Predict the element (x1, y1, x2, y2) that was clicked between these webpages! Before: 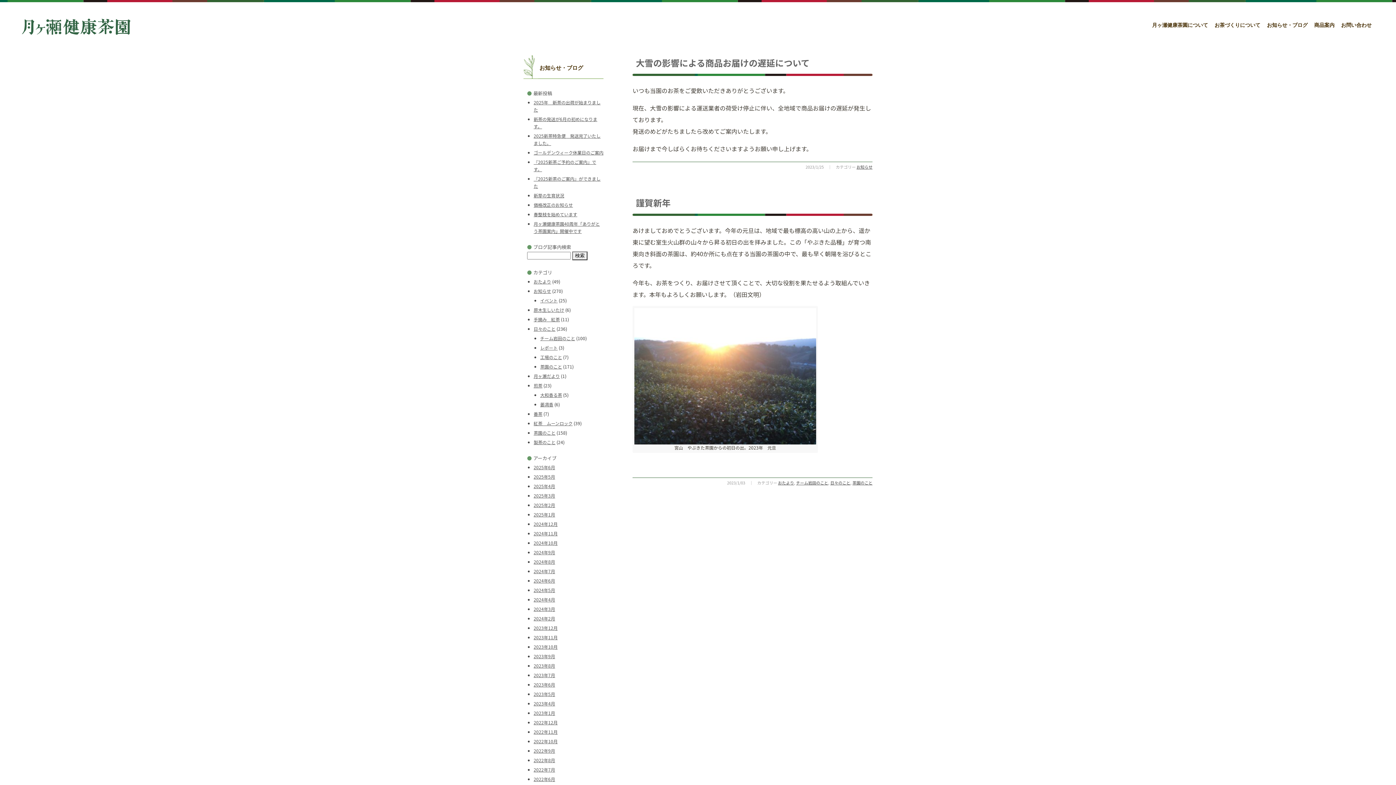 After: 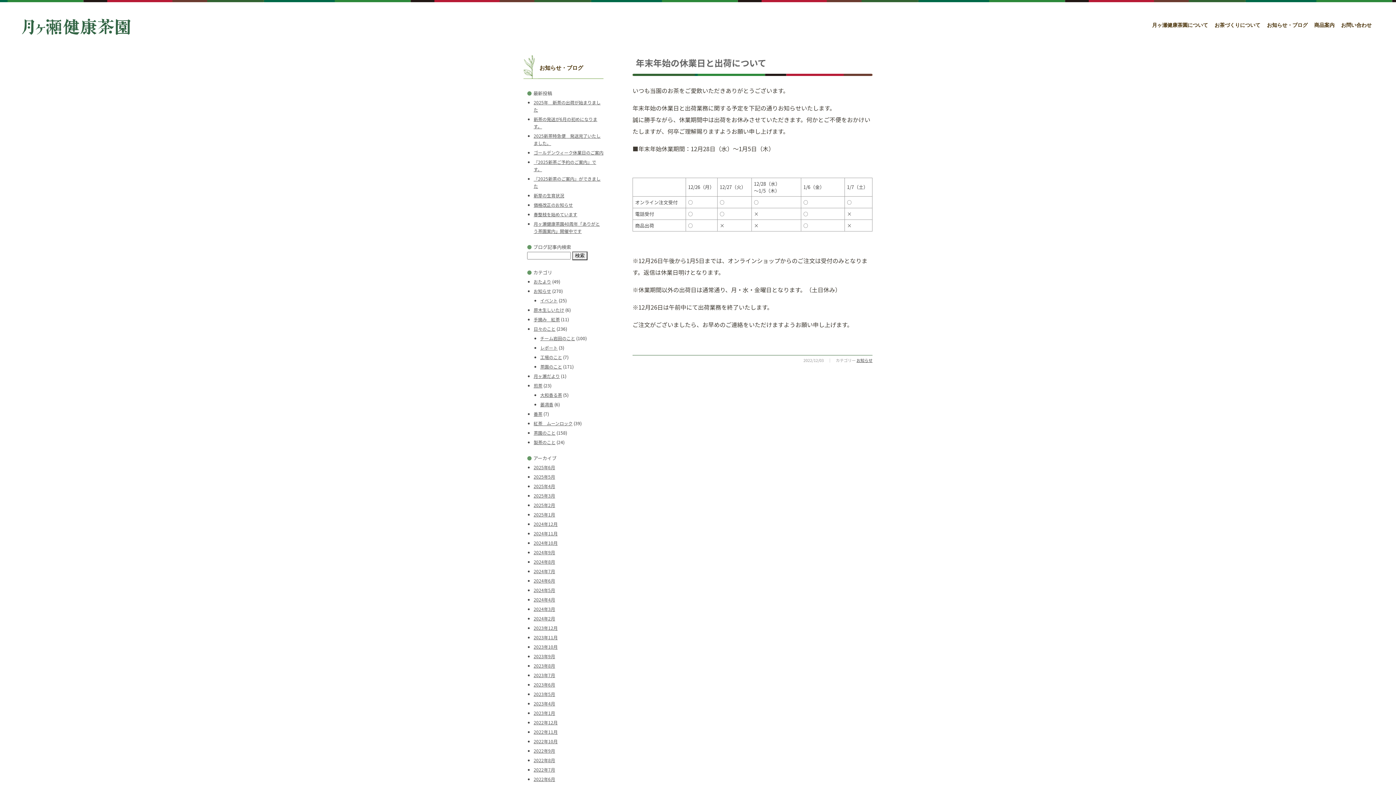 Action: label: 2022年12月 bbox: (533, 719, 557, 725)